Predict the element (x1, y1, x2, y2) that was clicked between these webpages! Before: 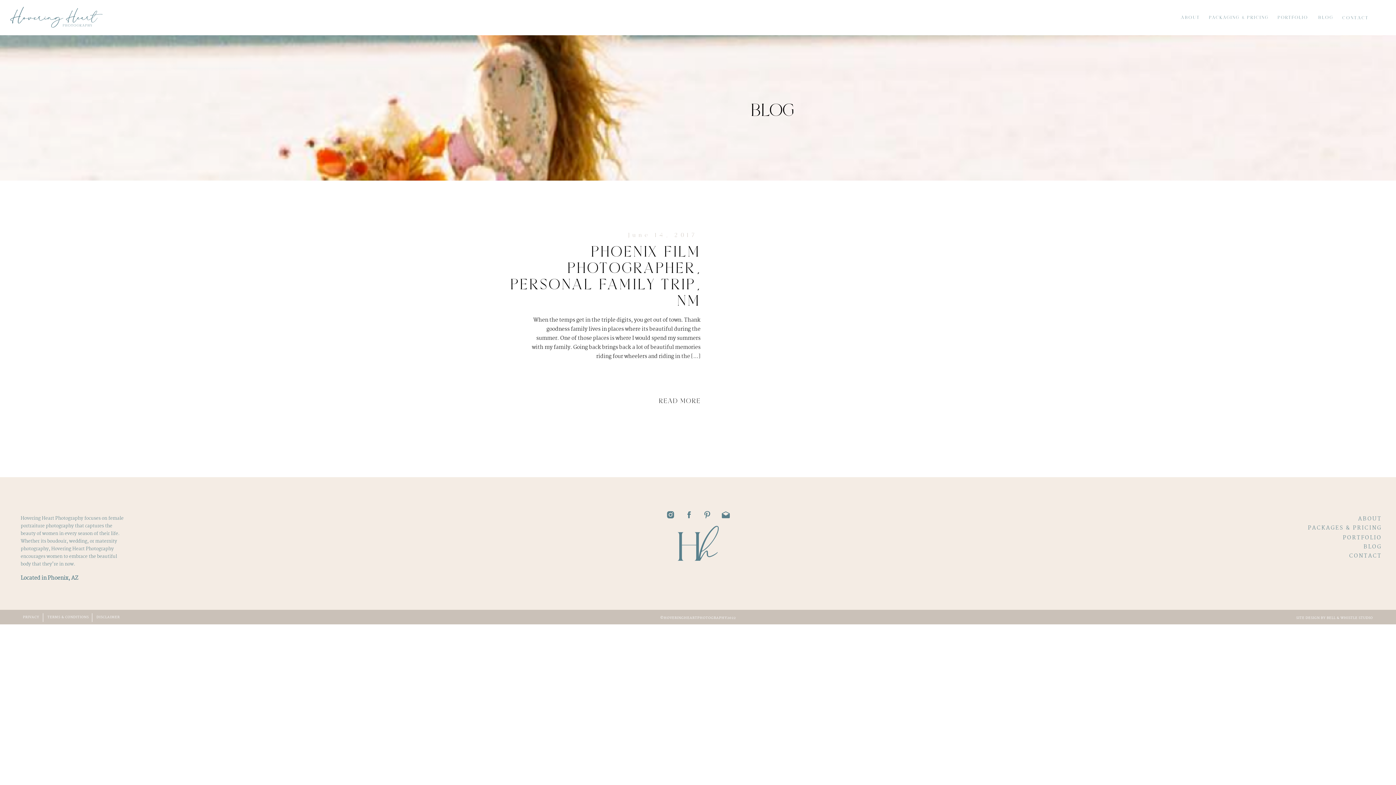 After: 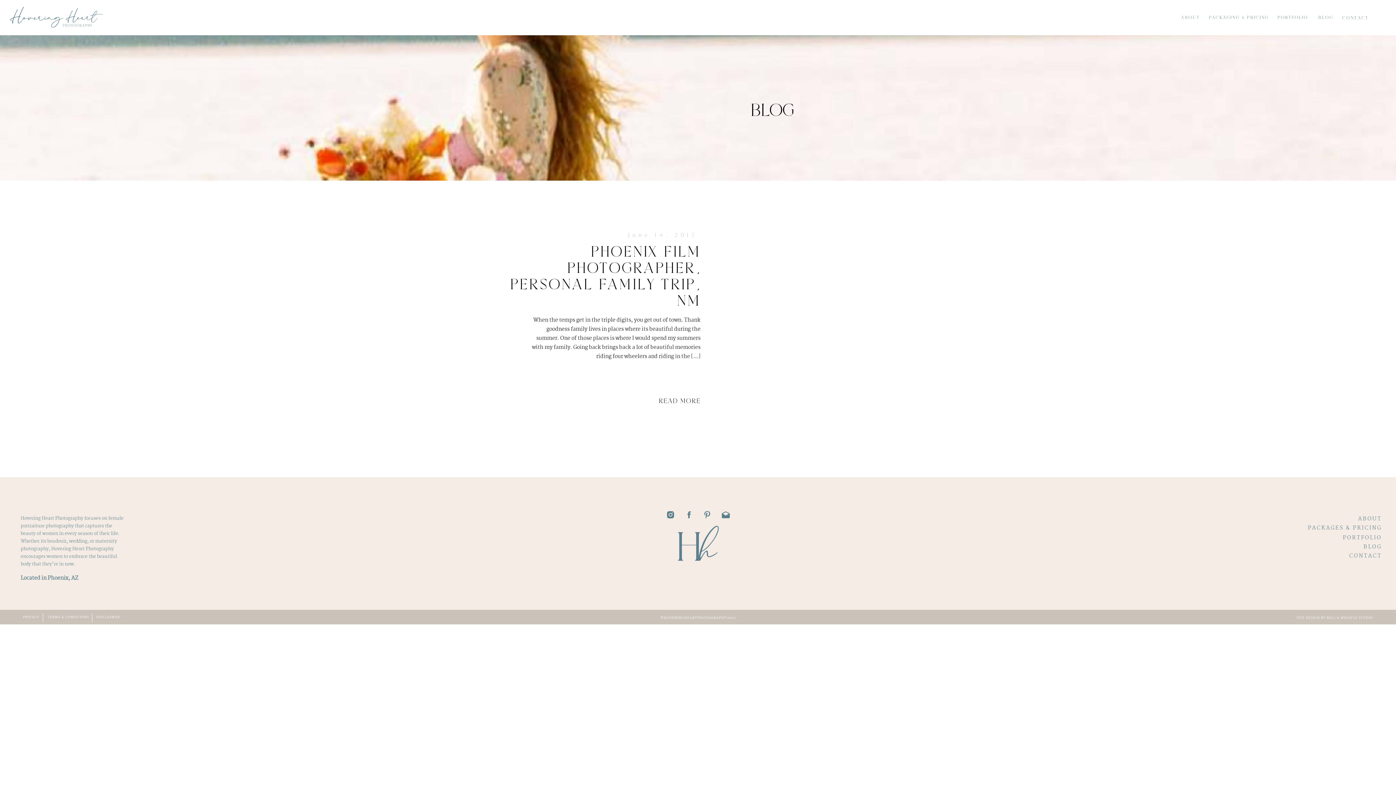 Action: bbox: (1286, 615, 1383, 622) label: SITE DESIGN BY BELL & WHISTLE STUDIO